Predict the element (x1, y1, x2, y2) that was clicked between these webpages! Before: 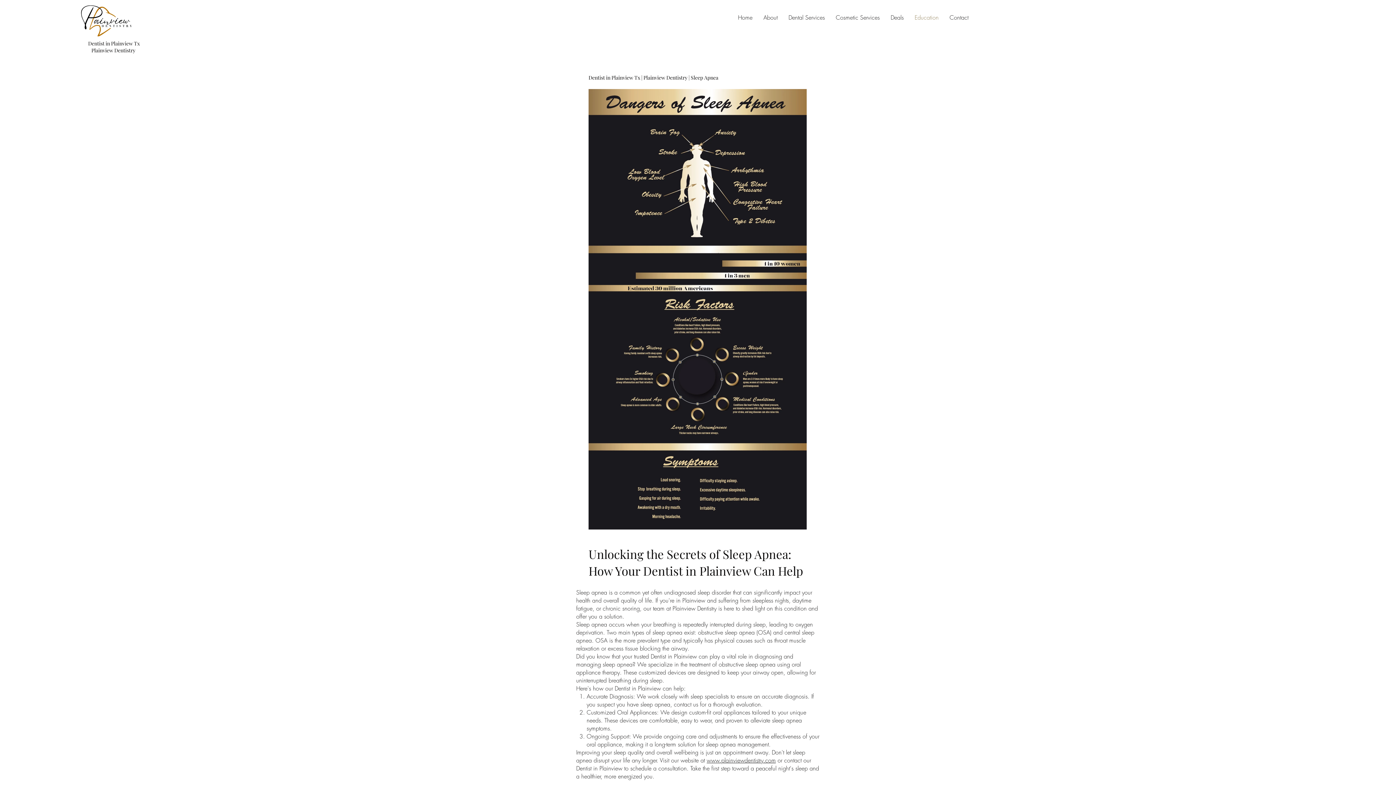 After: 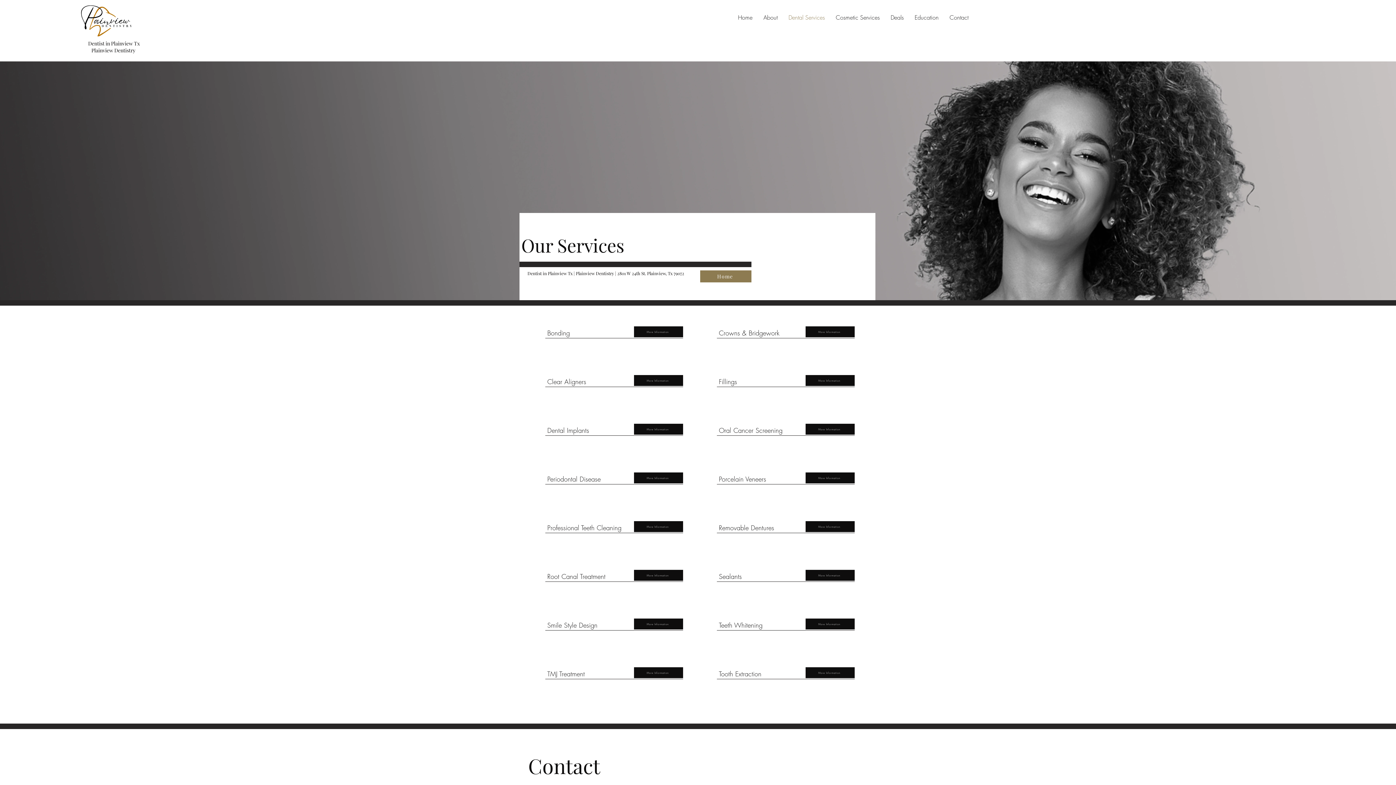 Action: label: Dental Services bbox: (783, 8, 830, 26)